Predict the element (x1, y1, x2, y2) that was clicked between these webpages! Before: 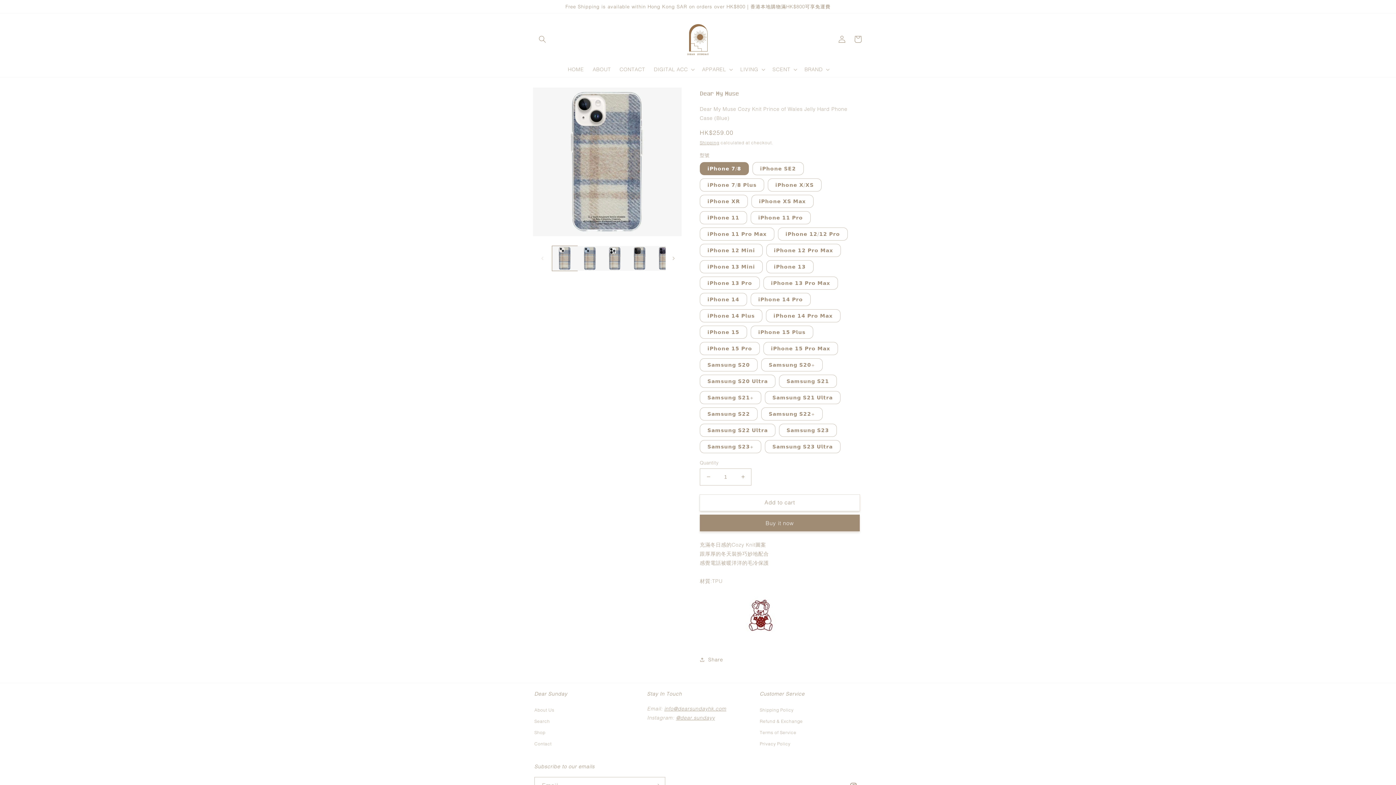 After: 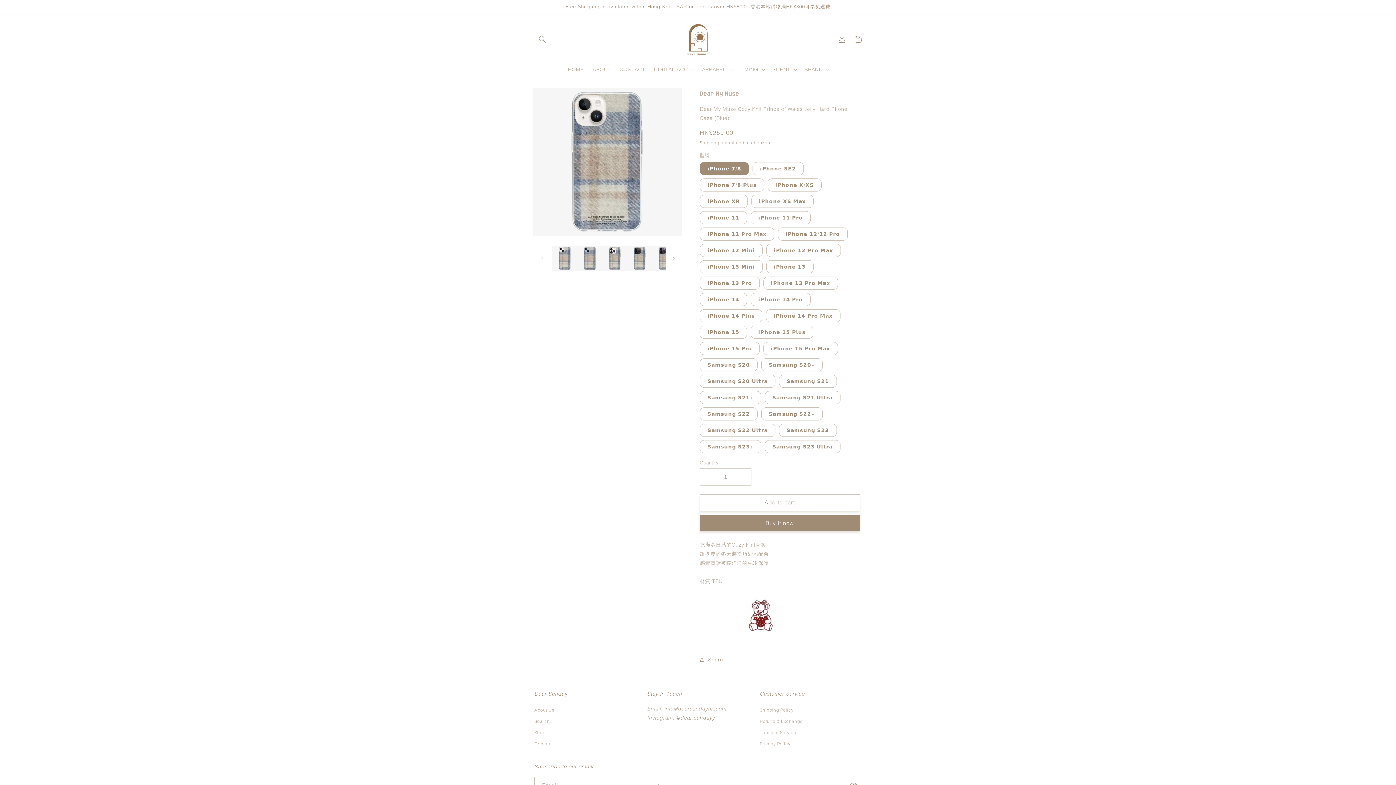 Action: label: @dear.sundayy bbox: (676, 714, 715, 721)